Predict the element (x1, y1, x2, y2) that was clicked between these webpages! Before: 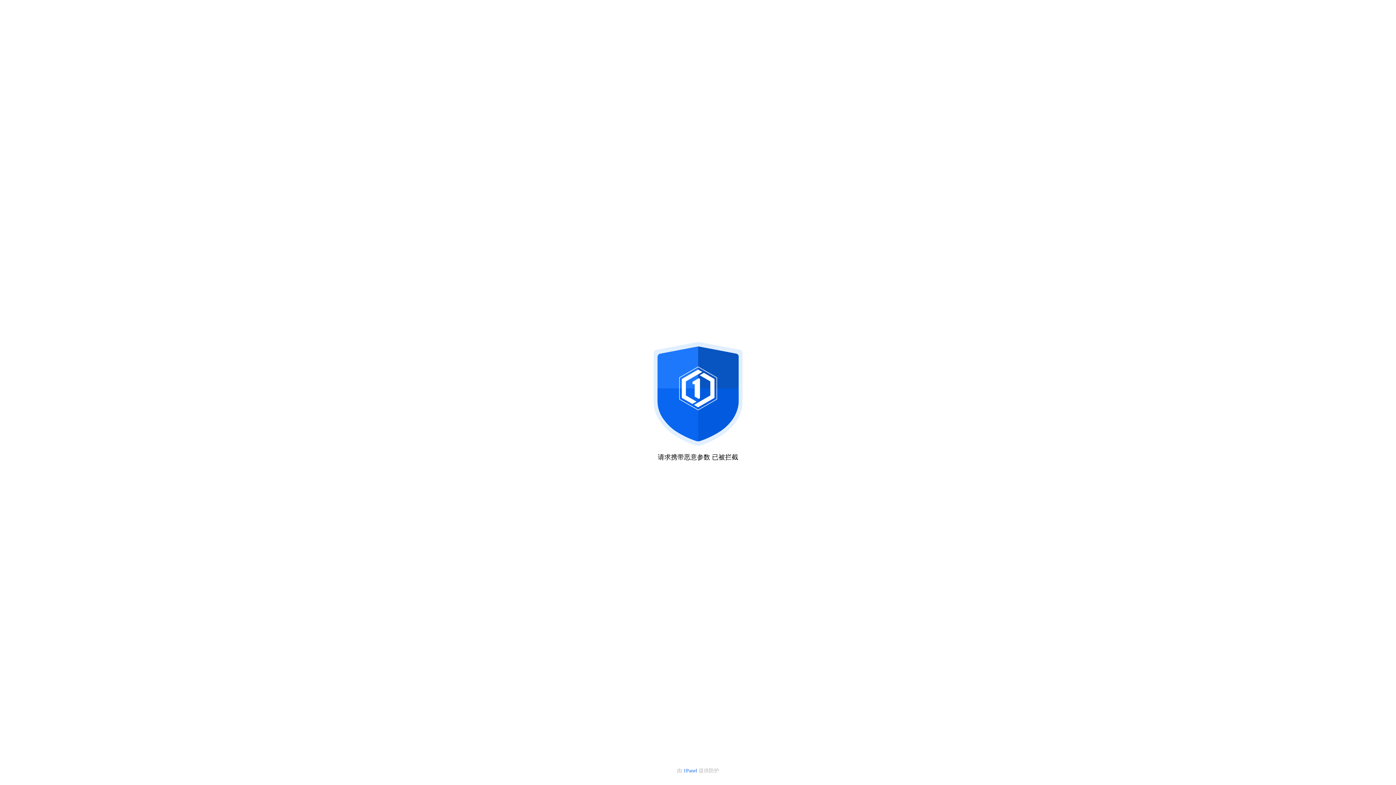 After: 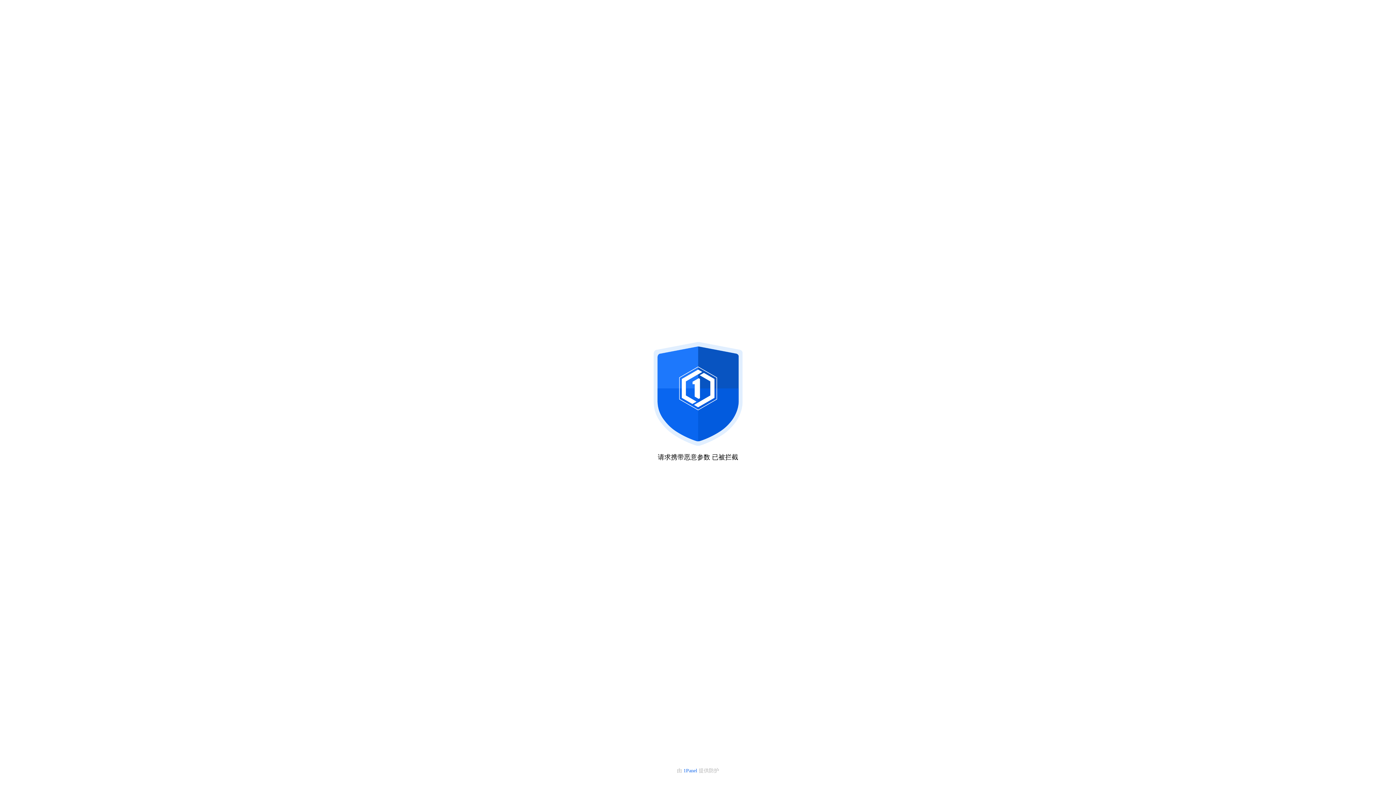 Action: label: 1Panel  bbox: (683, 768, 698, 773)